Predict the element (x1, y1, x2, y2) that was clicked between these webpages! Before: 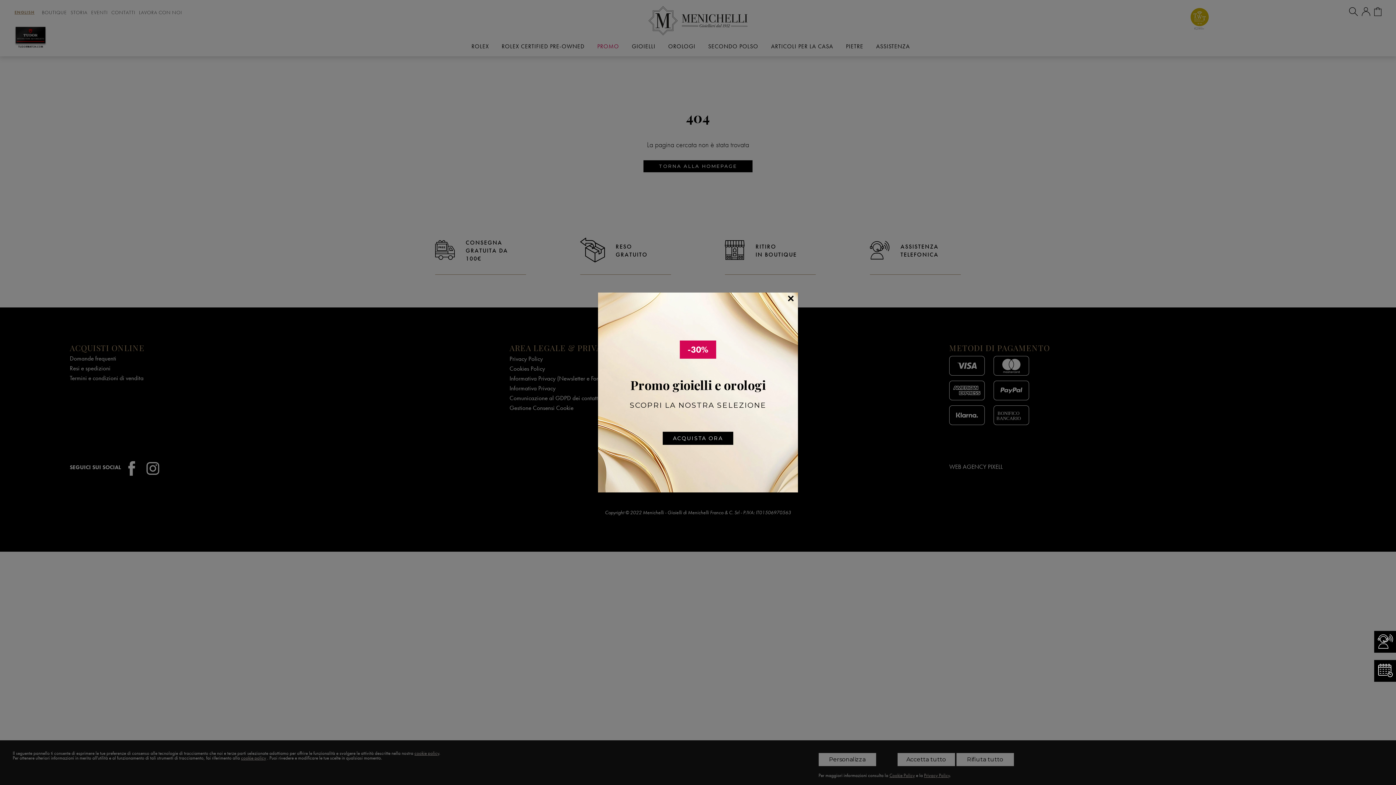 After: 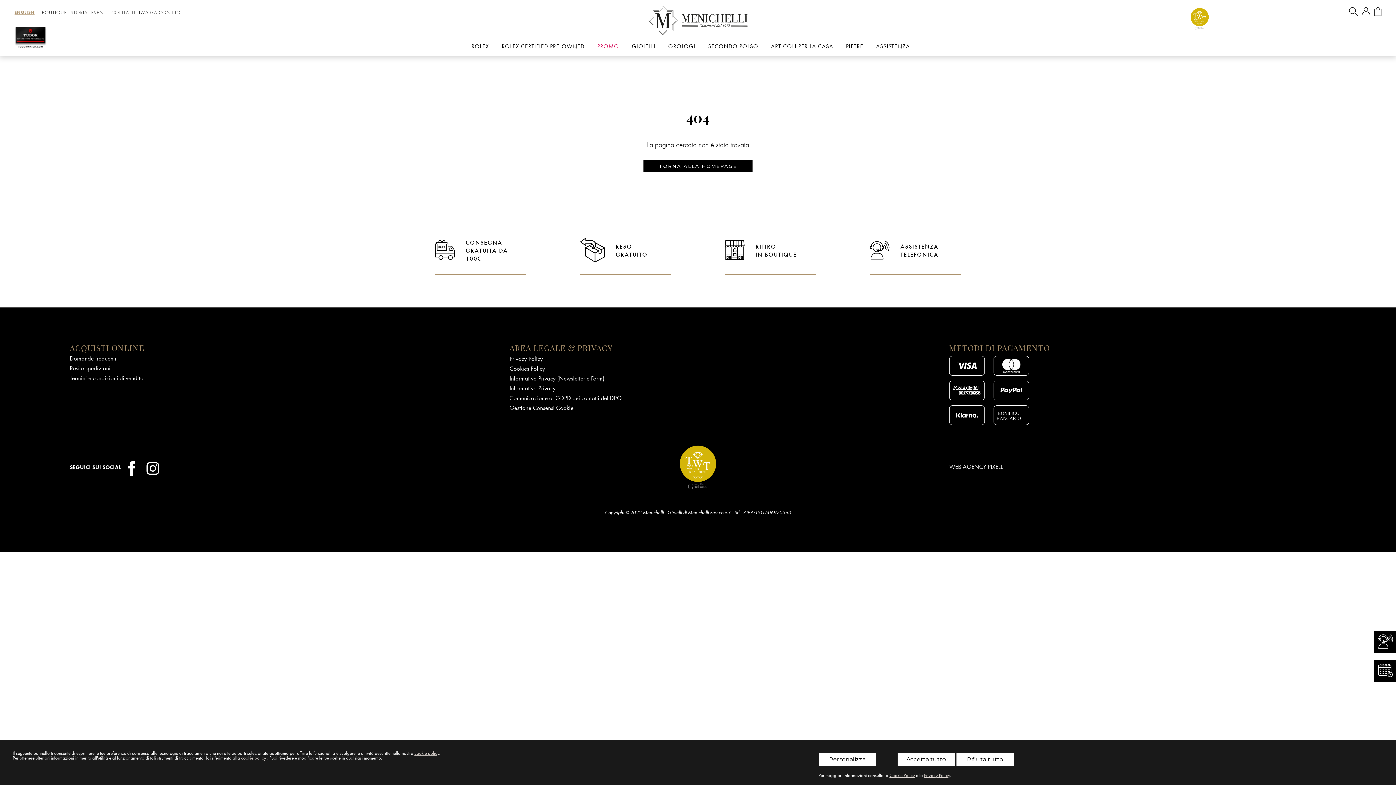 Action: bbox: (662, 431, 733, 444) label: ACQUISTA ORA